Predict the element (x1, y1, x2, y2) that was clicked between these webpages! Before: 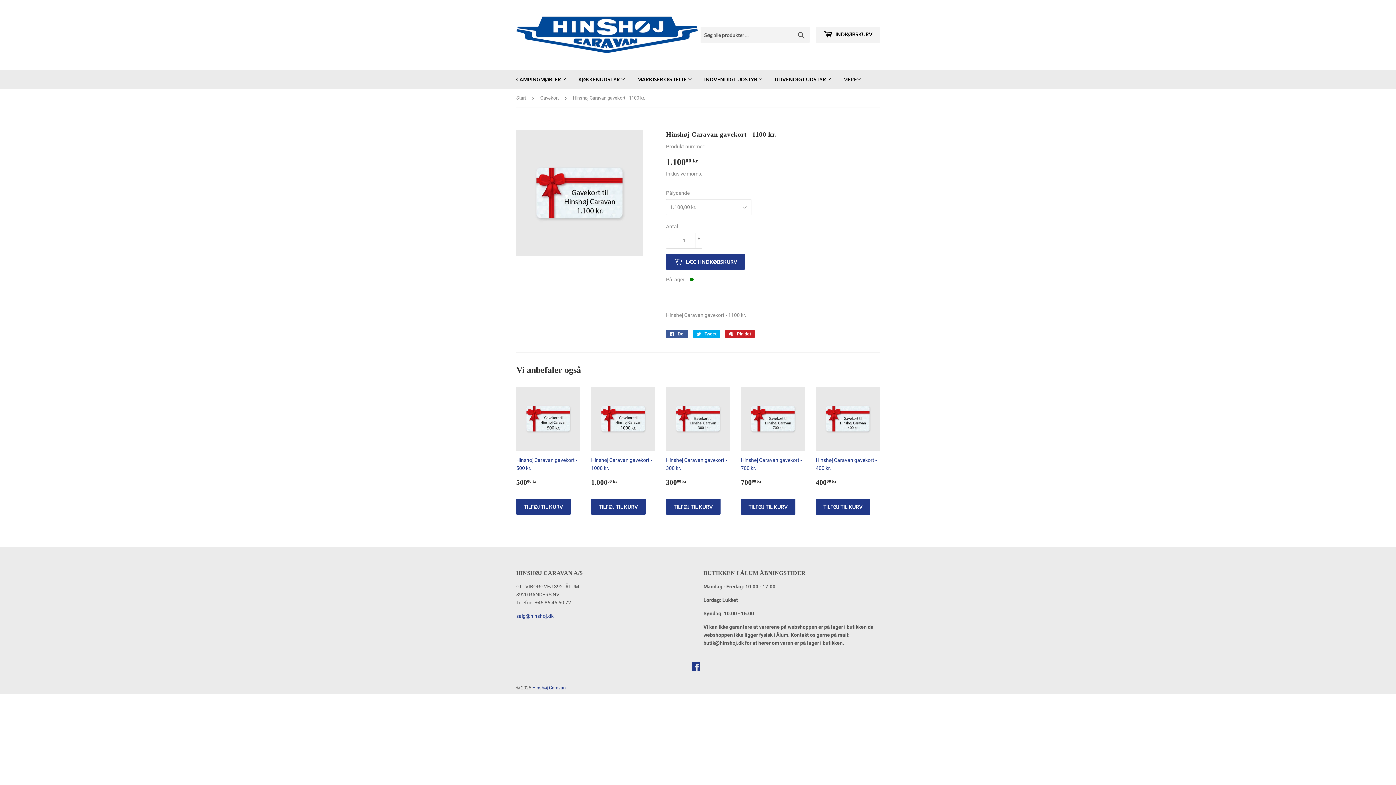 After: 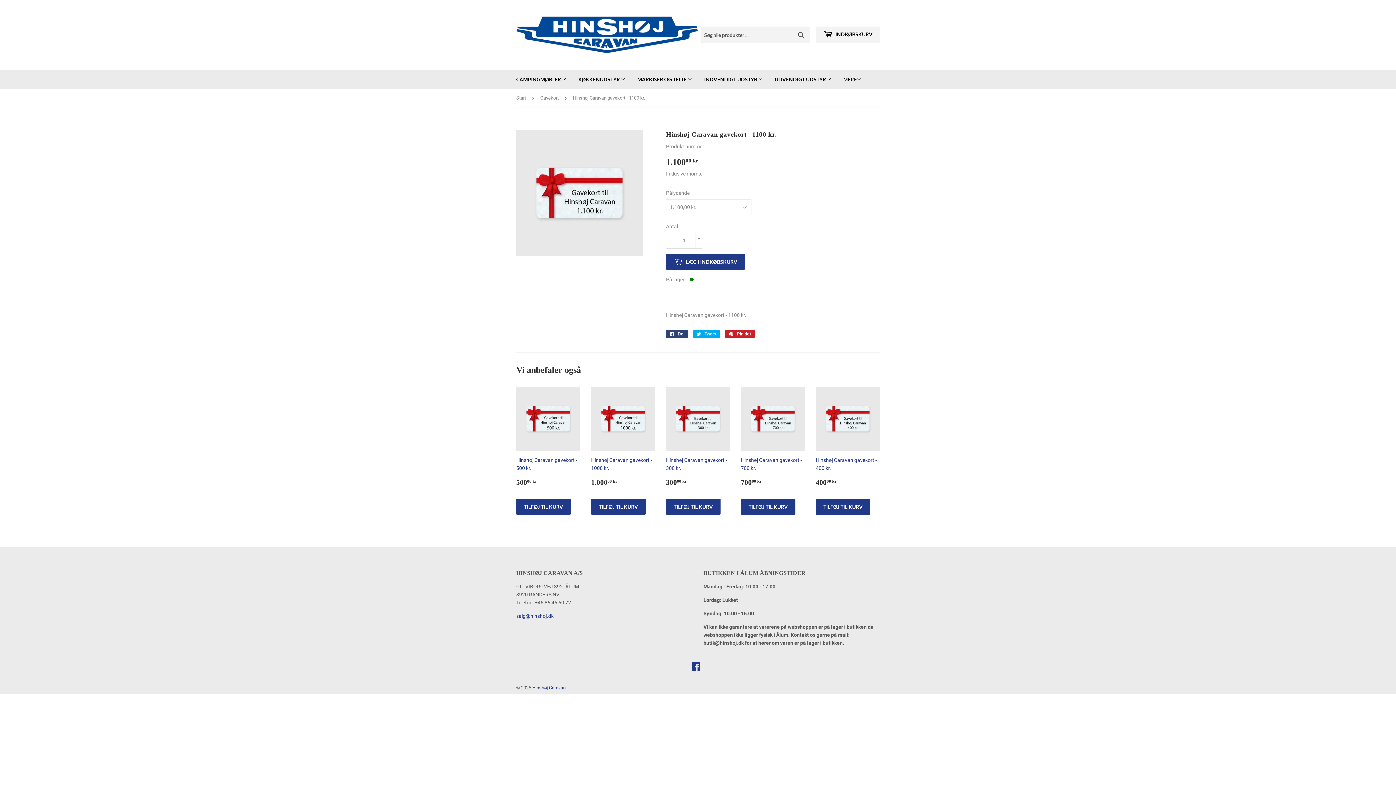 Action: bbox: (666, 330, 688, 338) label:  Del
Del på Facebook